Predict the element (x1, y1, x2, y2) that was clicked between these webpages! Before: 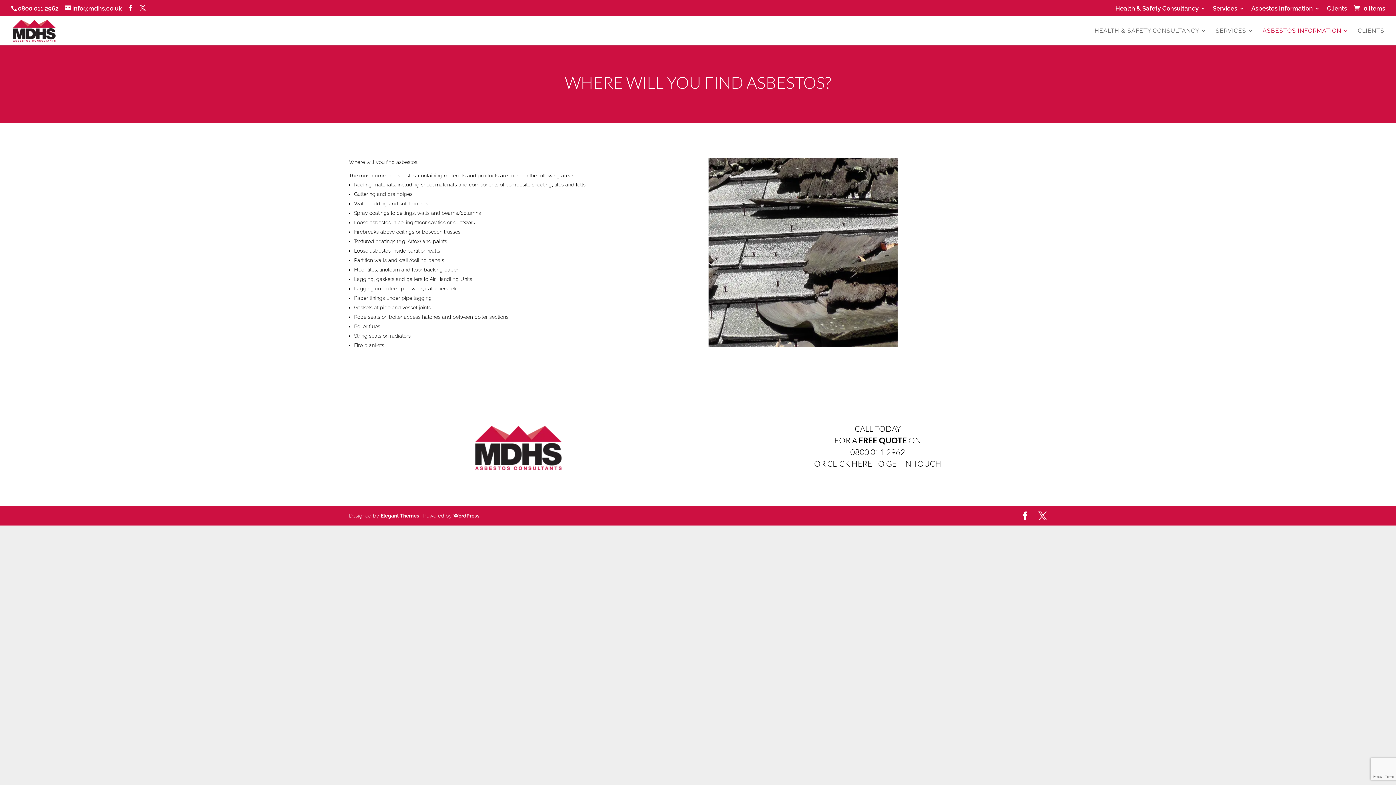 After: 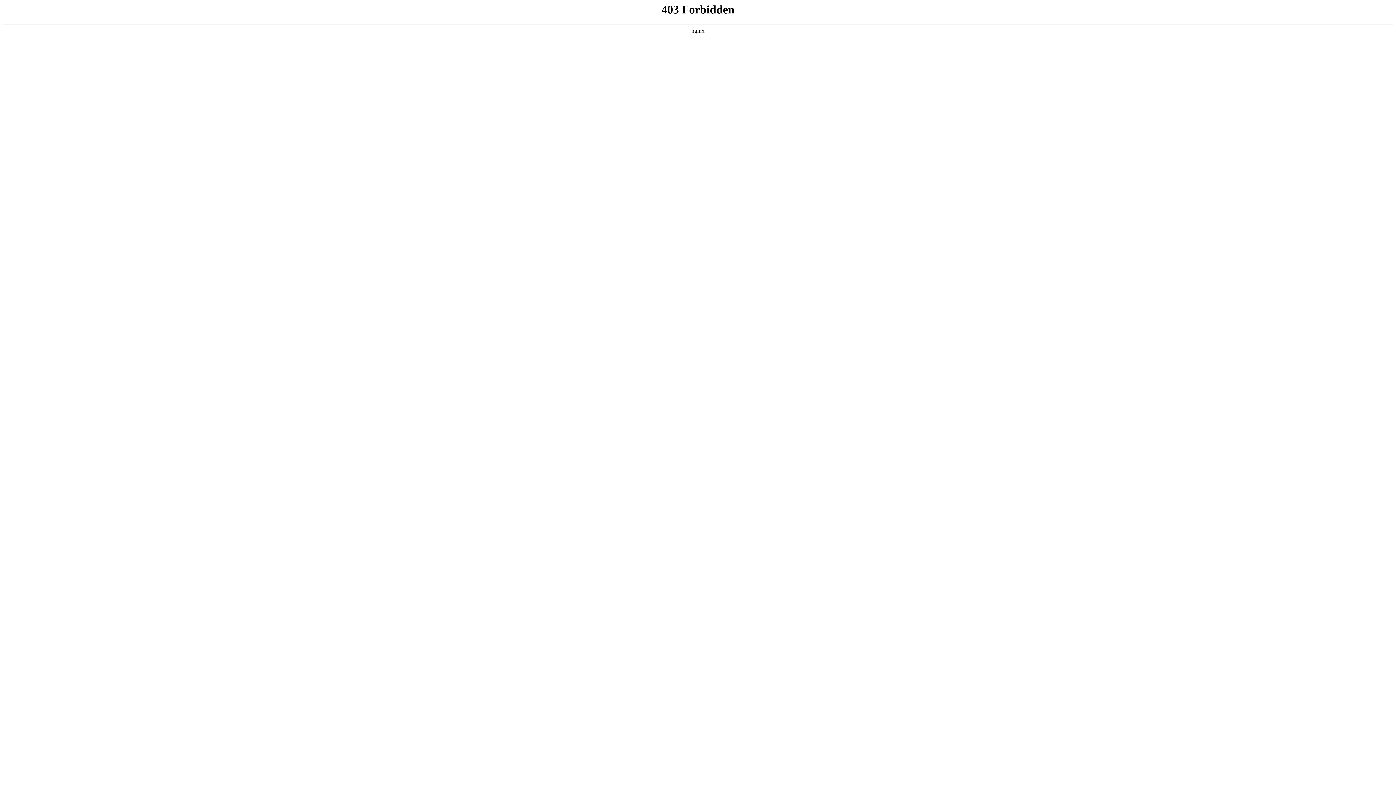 Action: bbox: (453, 513, 479, 518) label: WordPress